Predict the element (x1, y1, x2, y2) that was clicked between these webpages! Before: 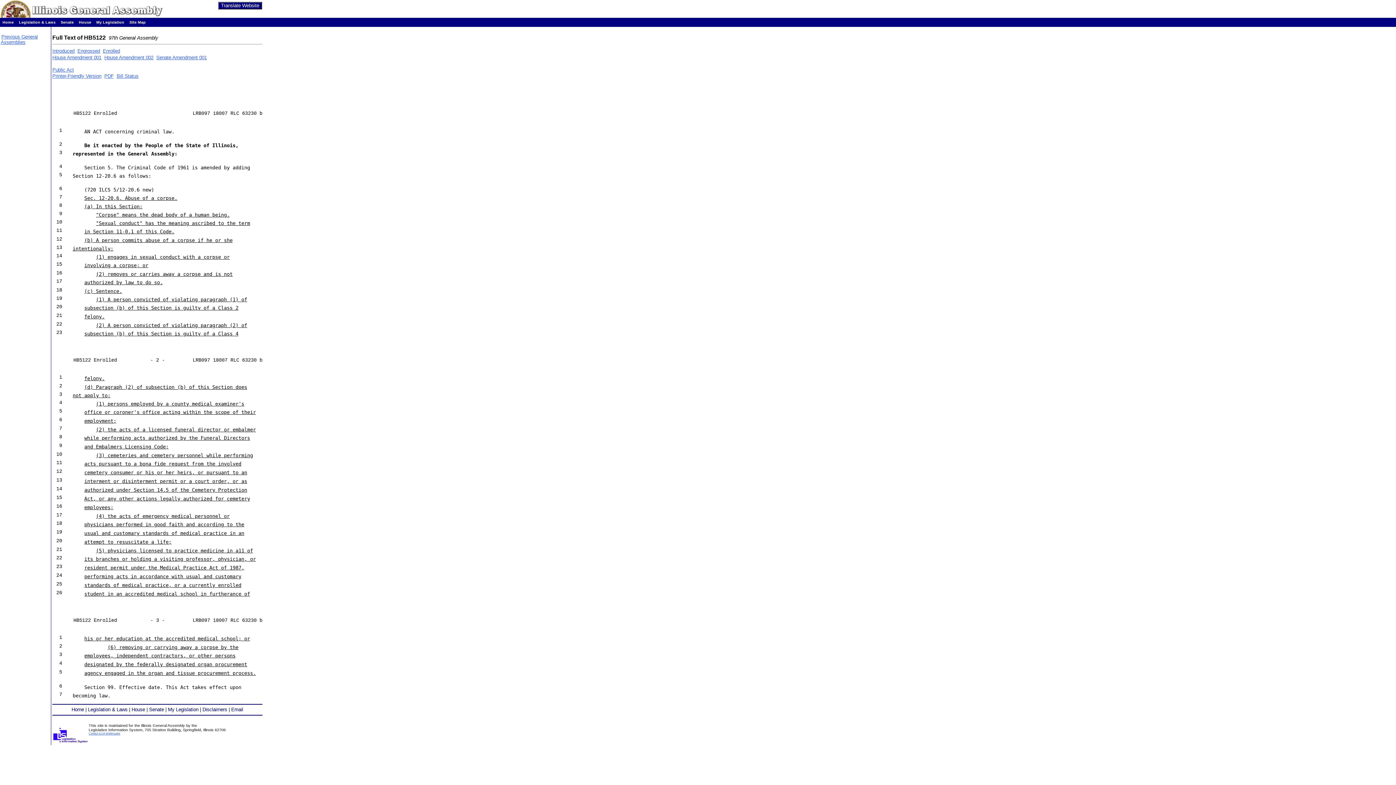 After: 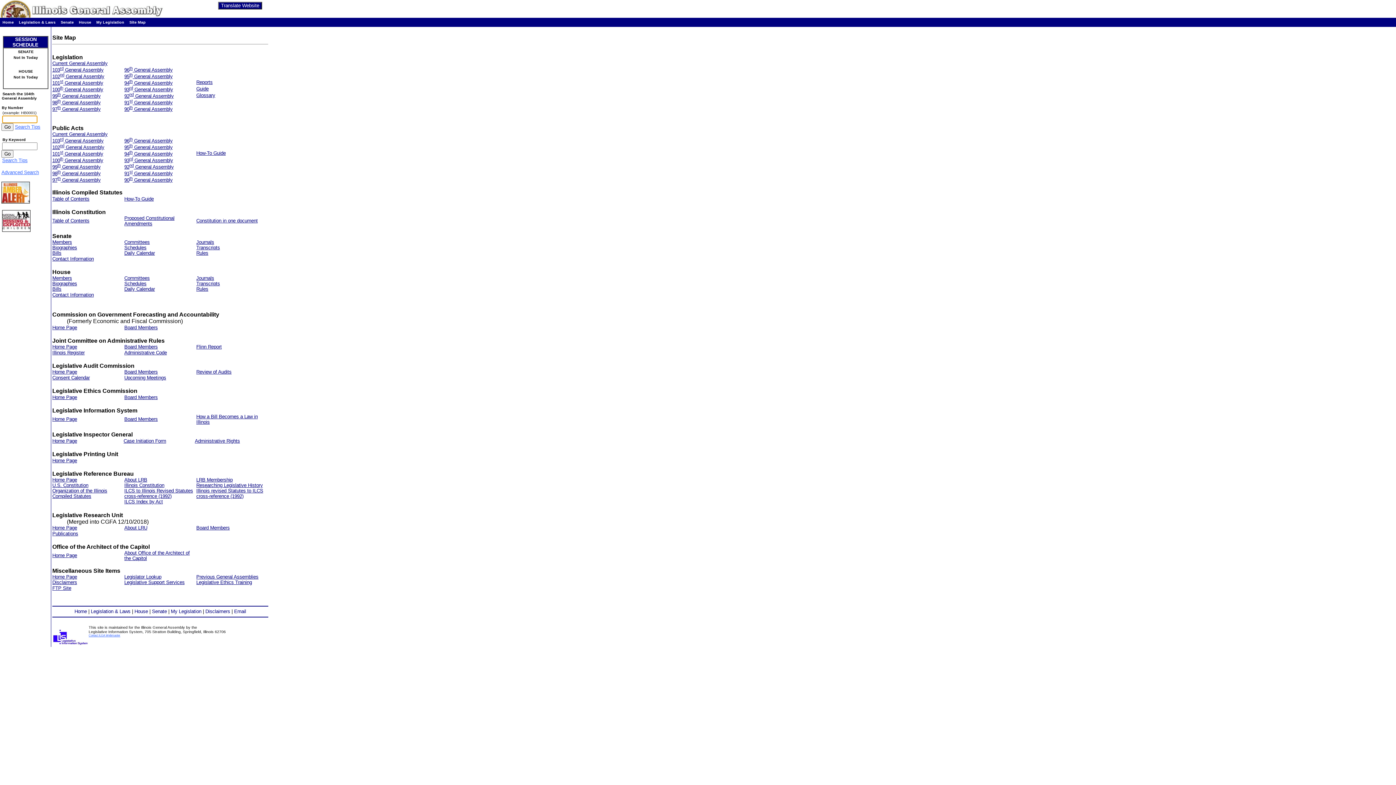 Action: label: Site Map bbox: (129, 20, 145, 24)